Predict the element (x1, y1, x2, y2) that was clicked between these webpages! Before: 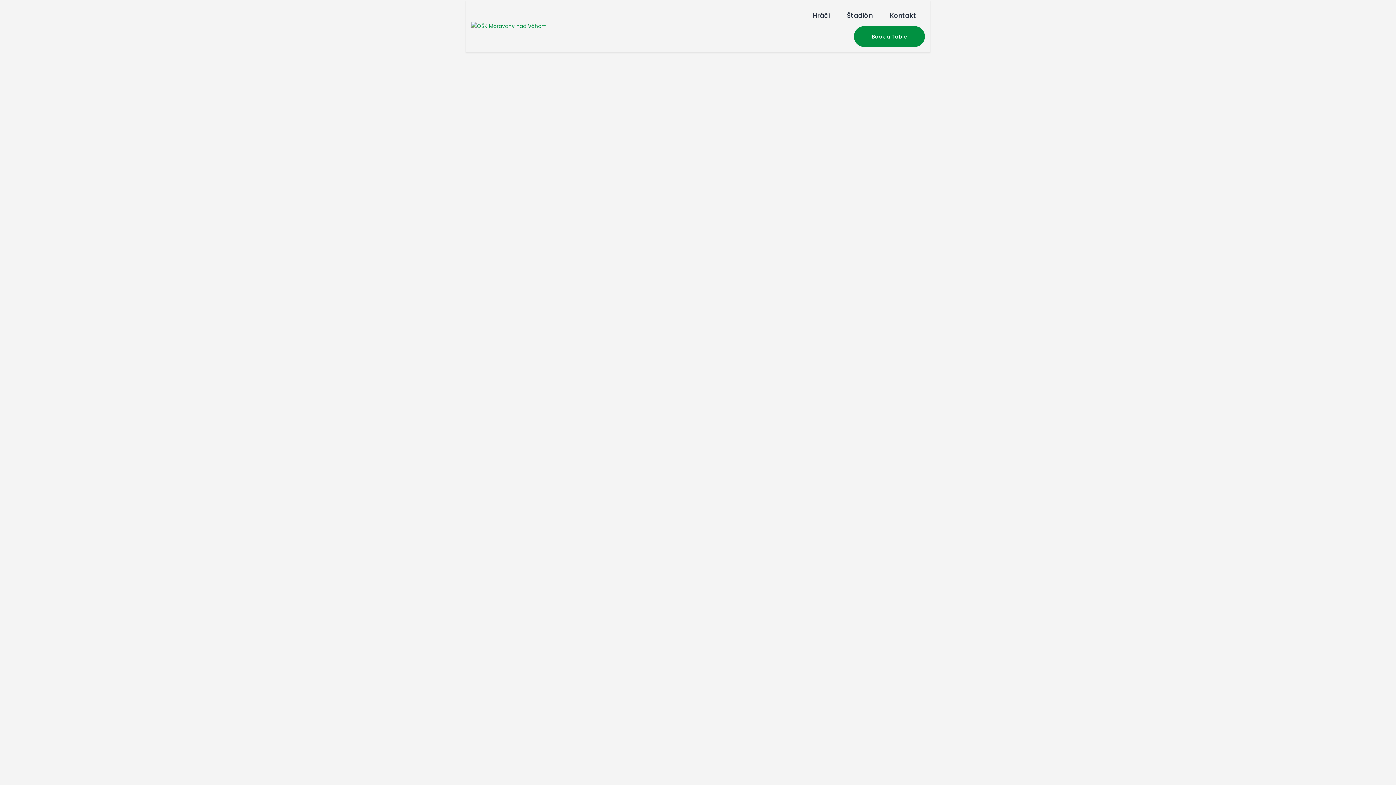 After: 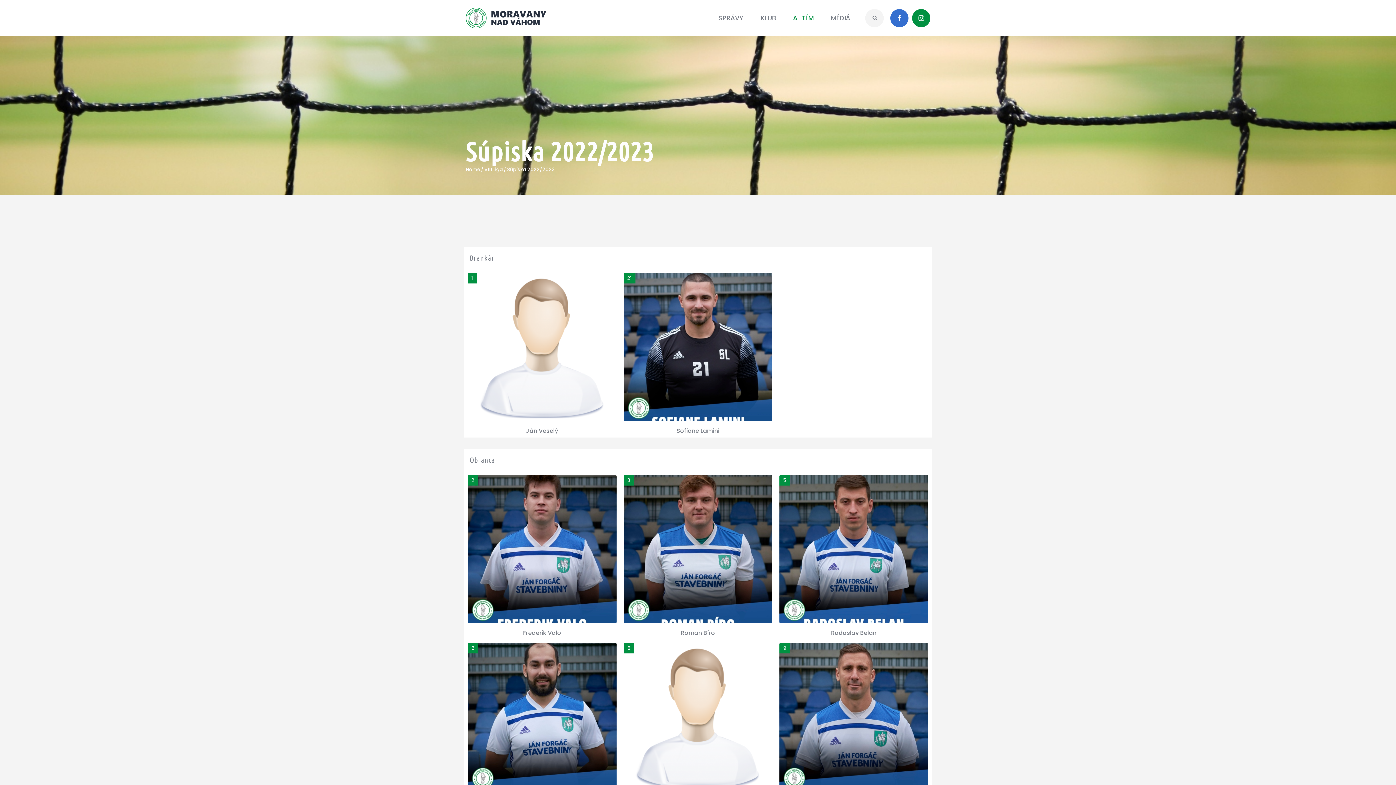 Action: label: Hráči bbox: (804, 5, 838, 26)